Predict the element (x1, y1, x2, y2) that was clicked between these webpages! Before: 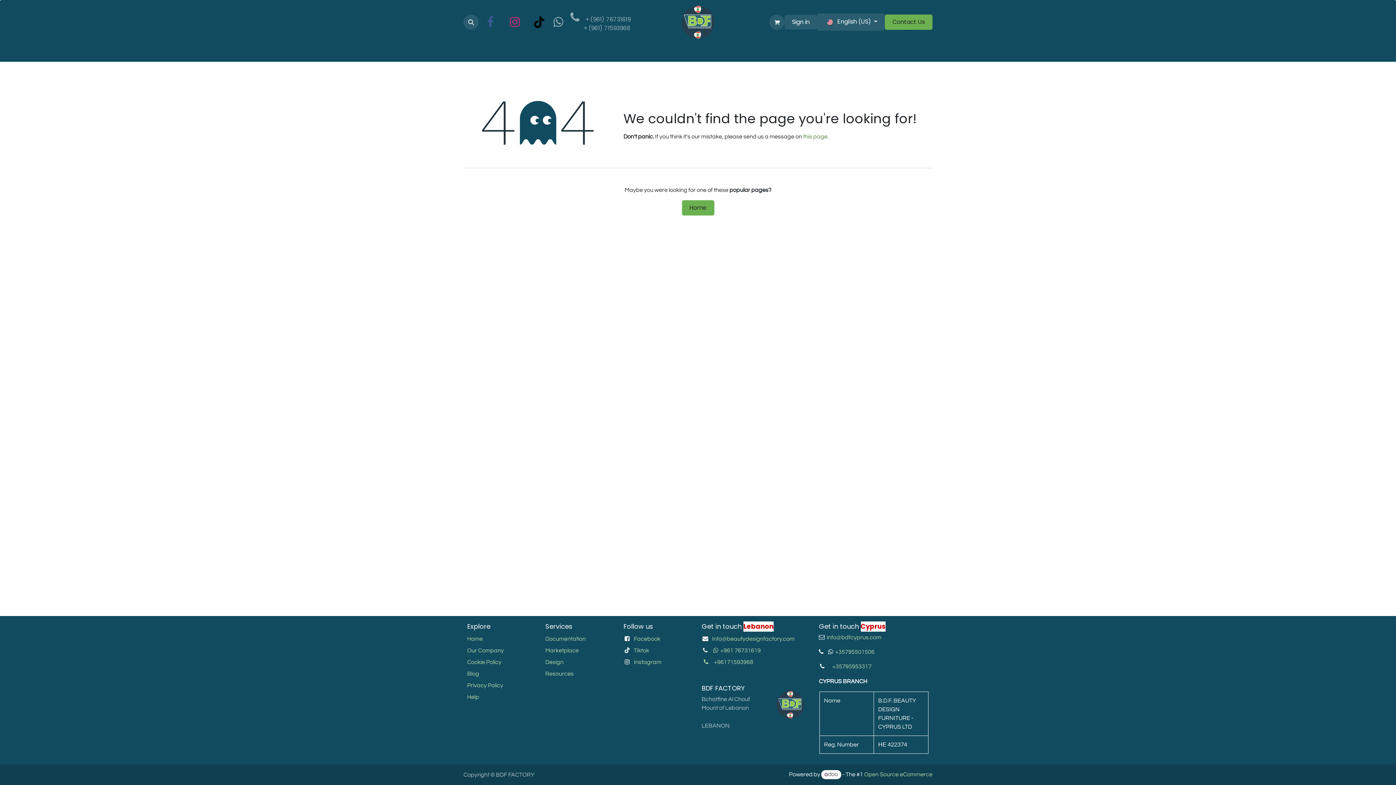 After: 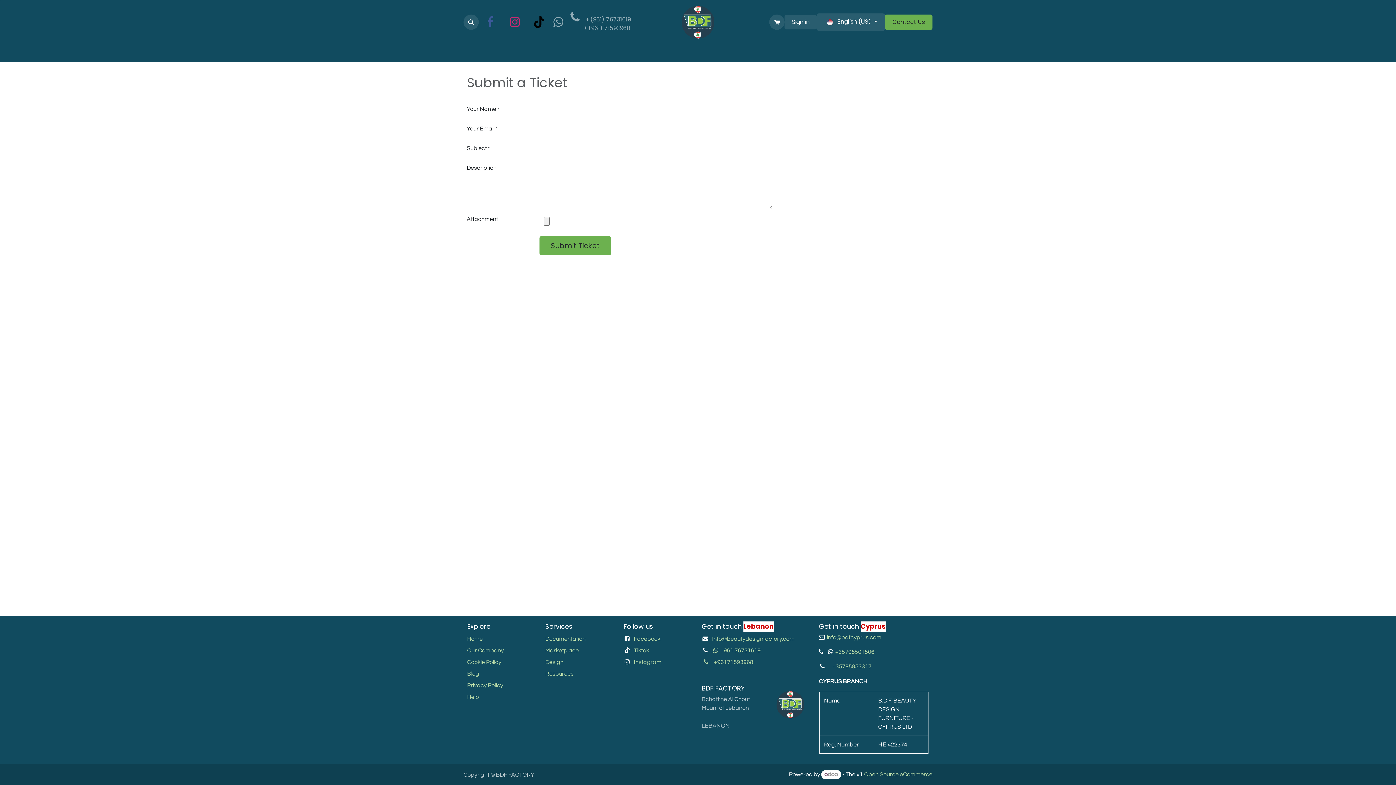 Action: label: Help bbox: (467, 694, 479, 700)